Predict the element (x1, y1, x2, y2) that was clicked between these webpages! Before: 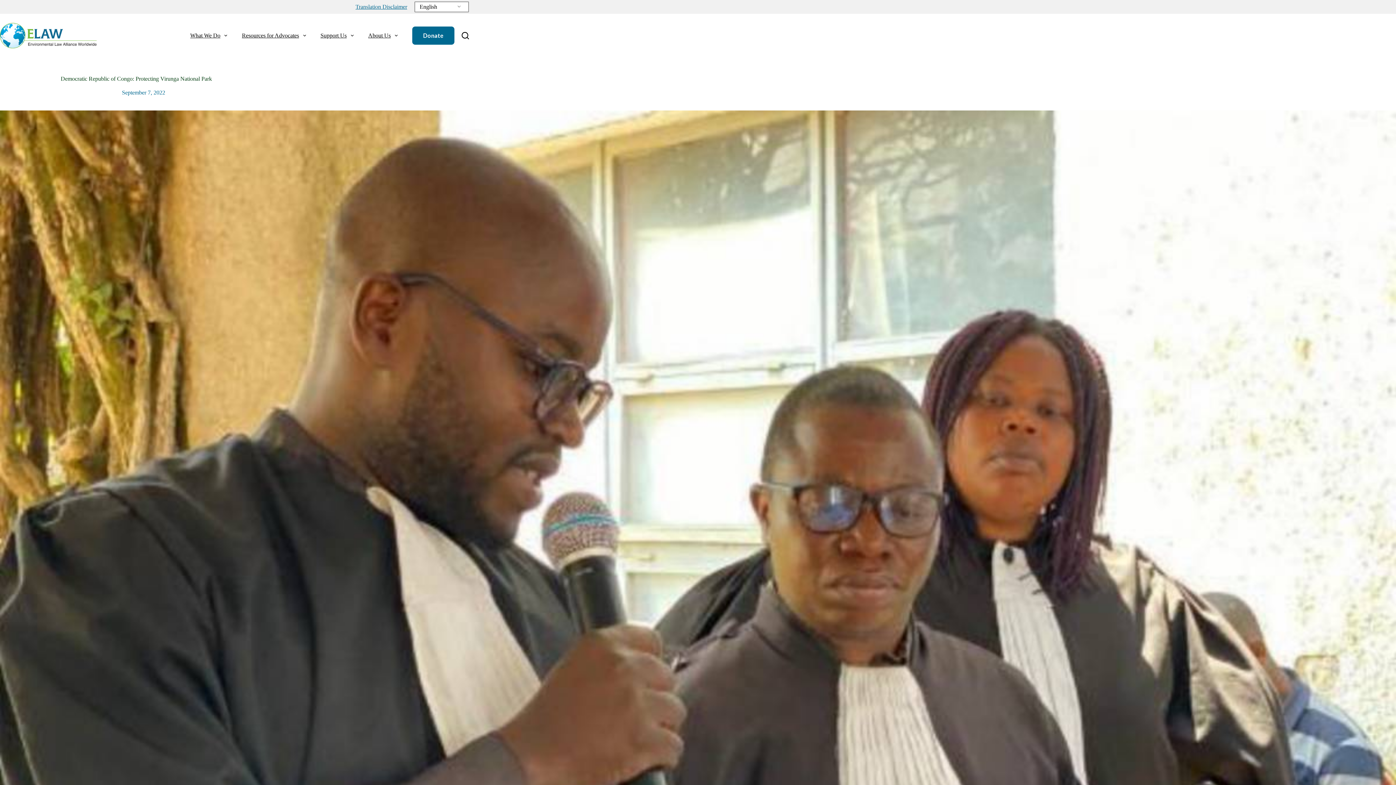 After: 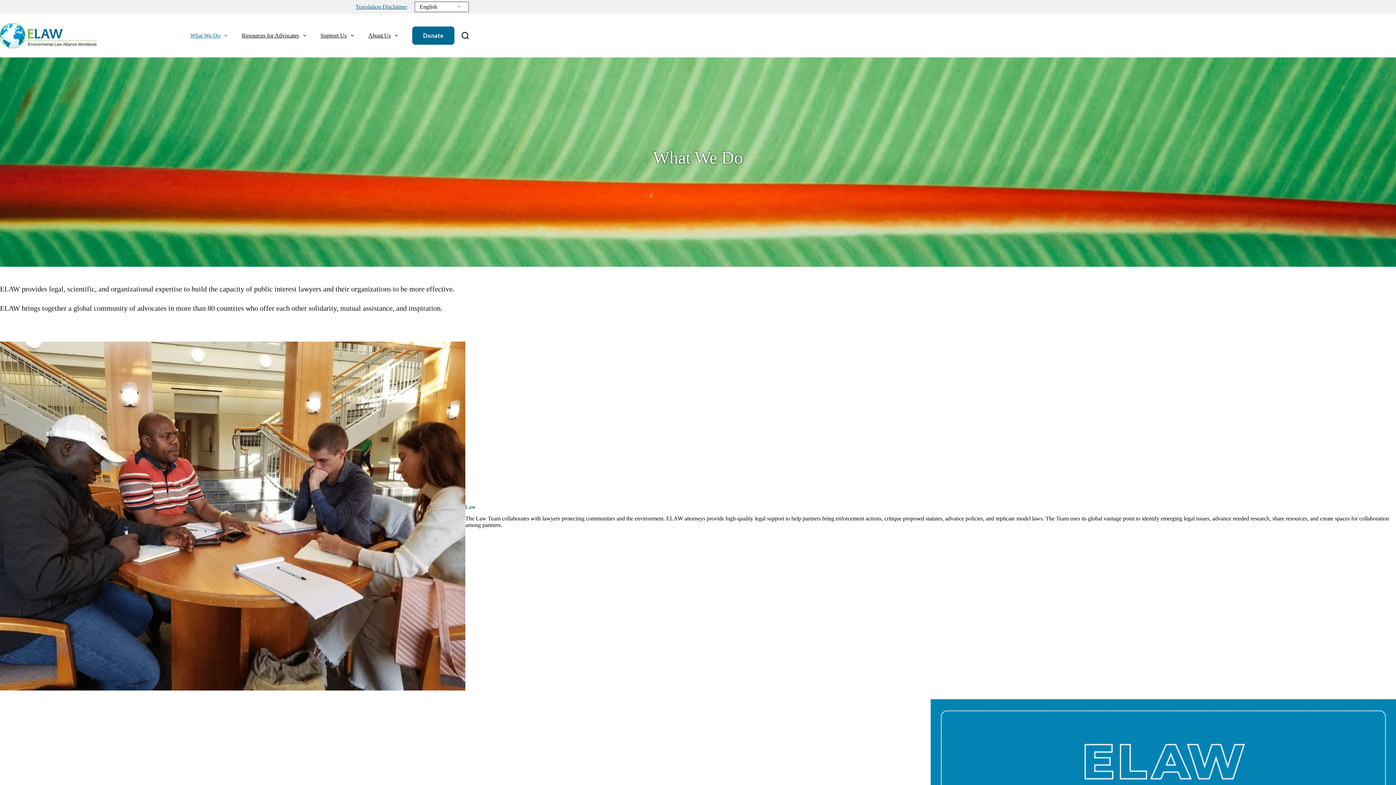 Action: bbox: (183, 13, 234, 57) label: What We Do